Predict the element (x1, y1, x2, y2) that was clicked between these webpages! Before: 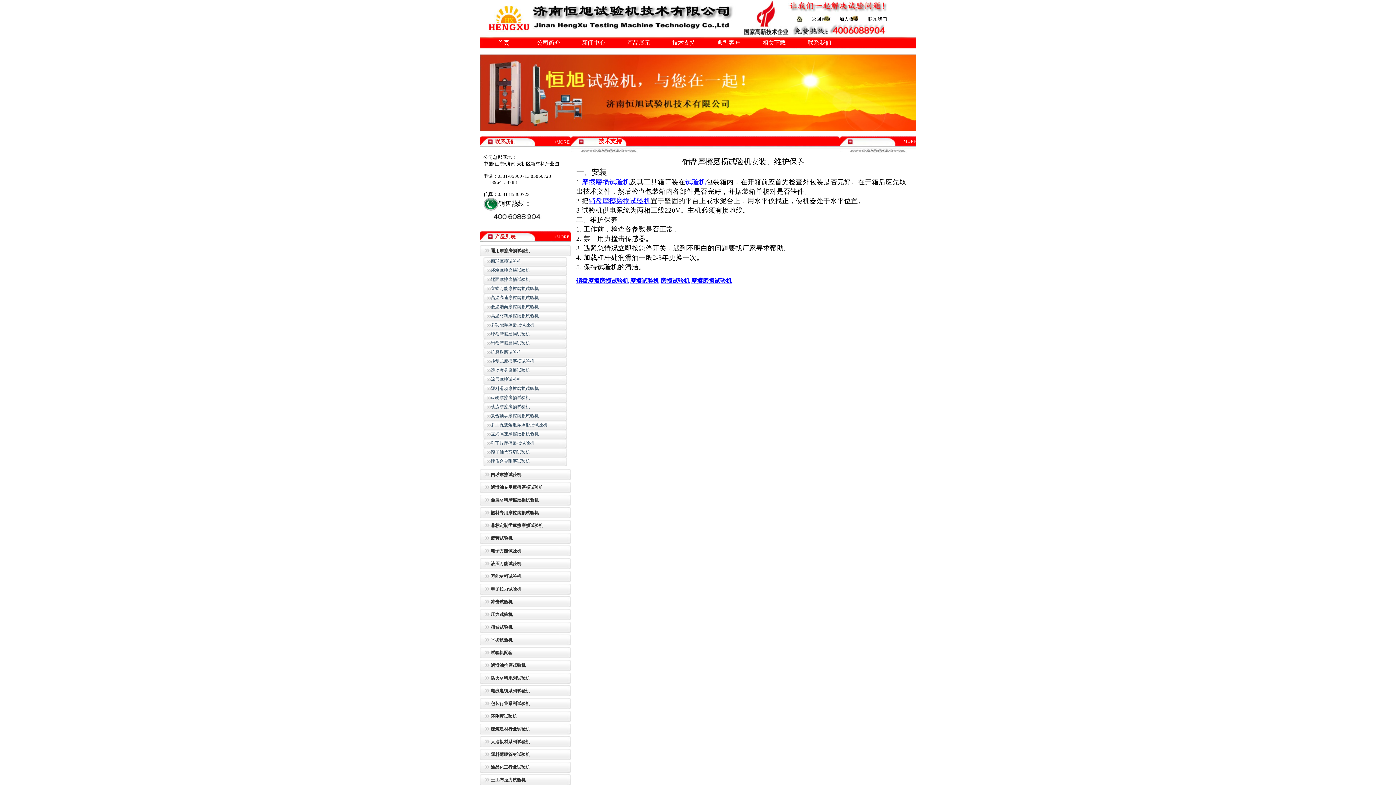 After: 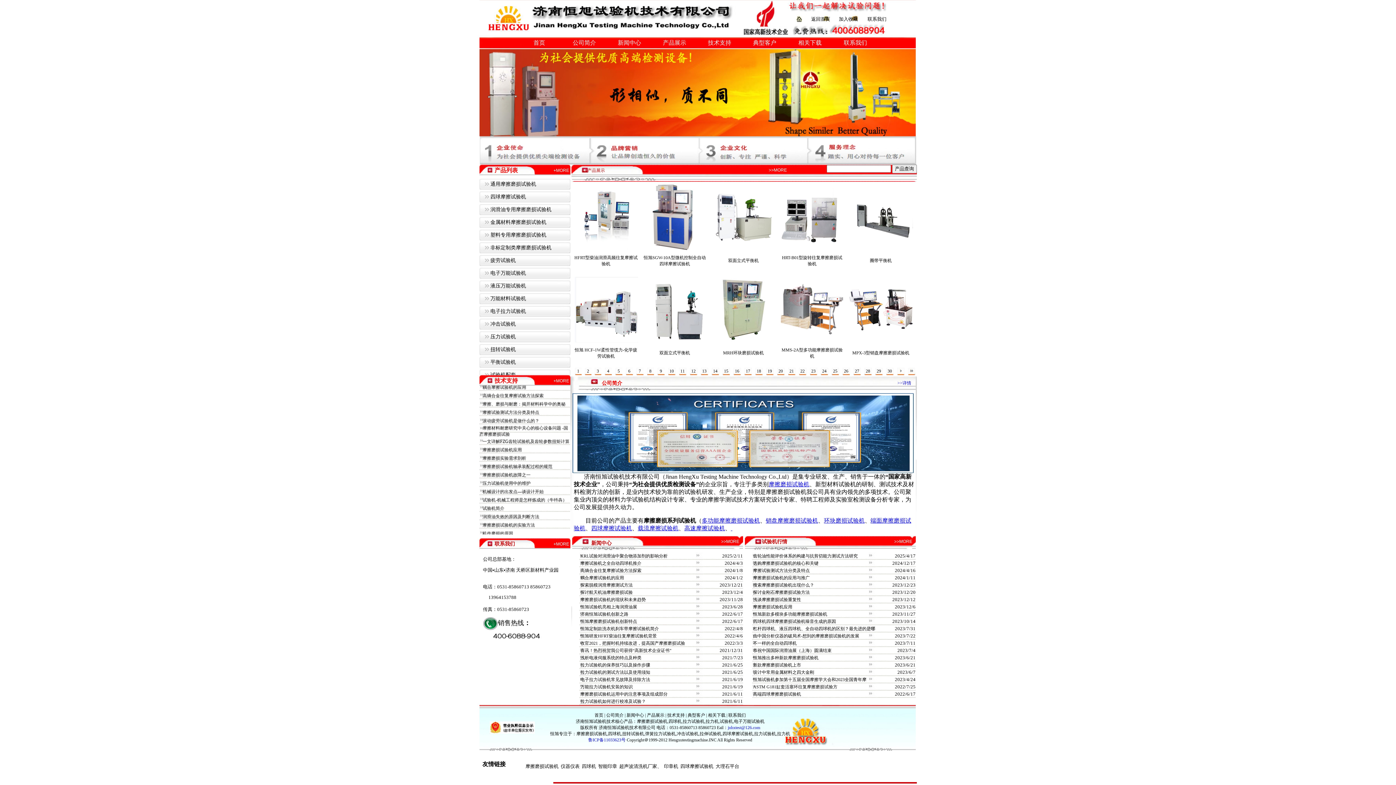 Action: bbox: (497, 39, 509, 45) label: 首页